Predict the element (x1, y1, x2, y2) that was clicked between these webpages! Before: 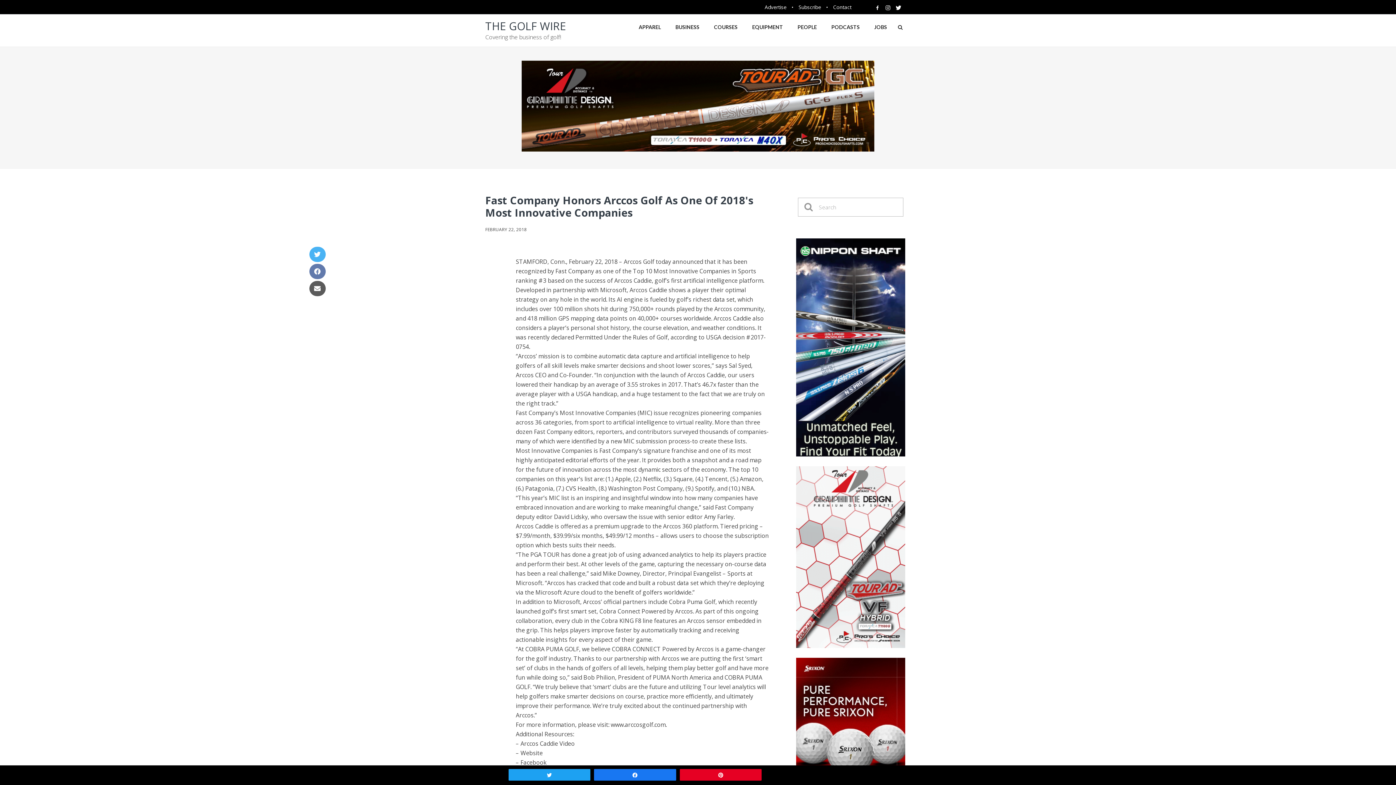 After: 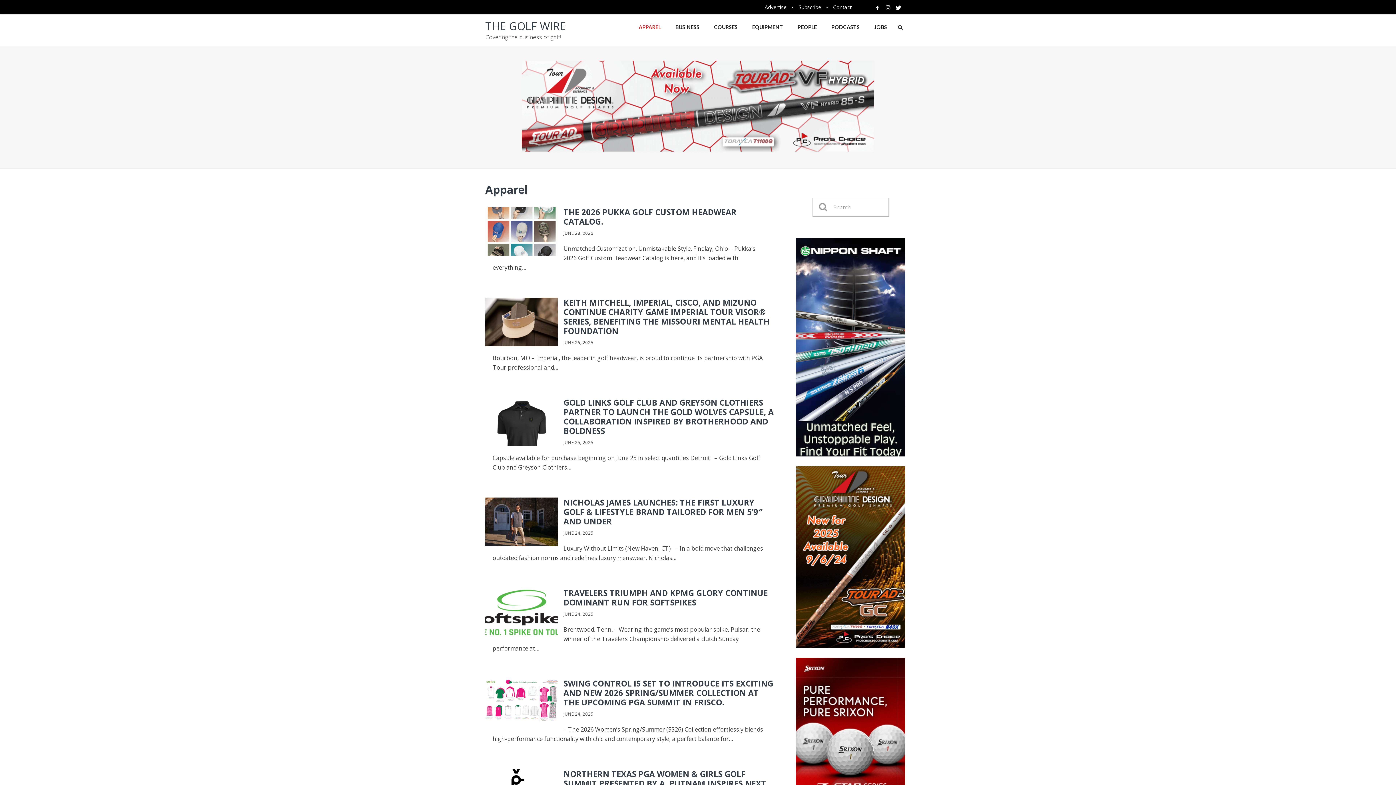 Action: label: APPAREL bbox: (631, 14, 668, 40)